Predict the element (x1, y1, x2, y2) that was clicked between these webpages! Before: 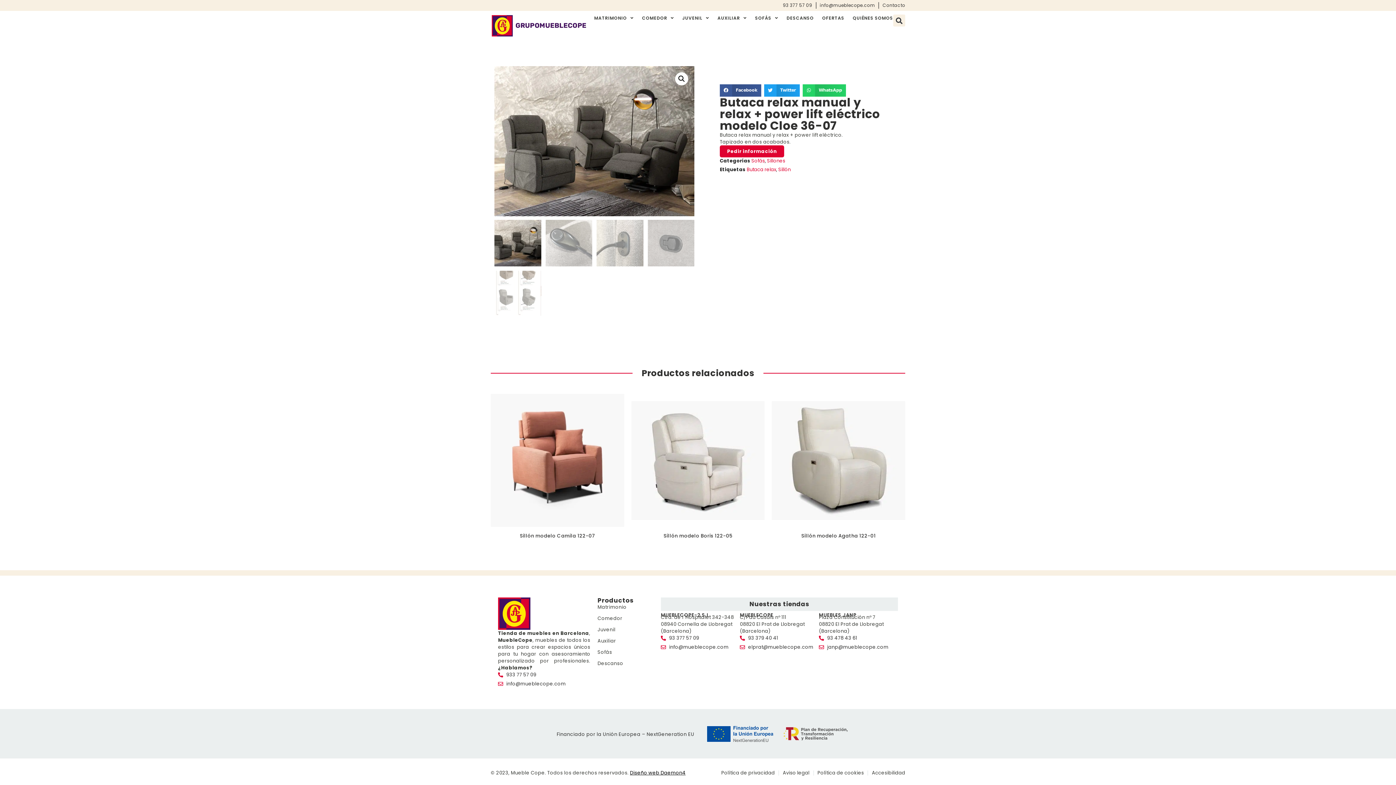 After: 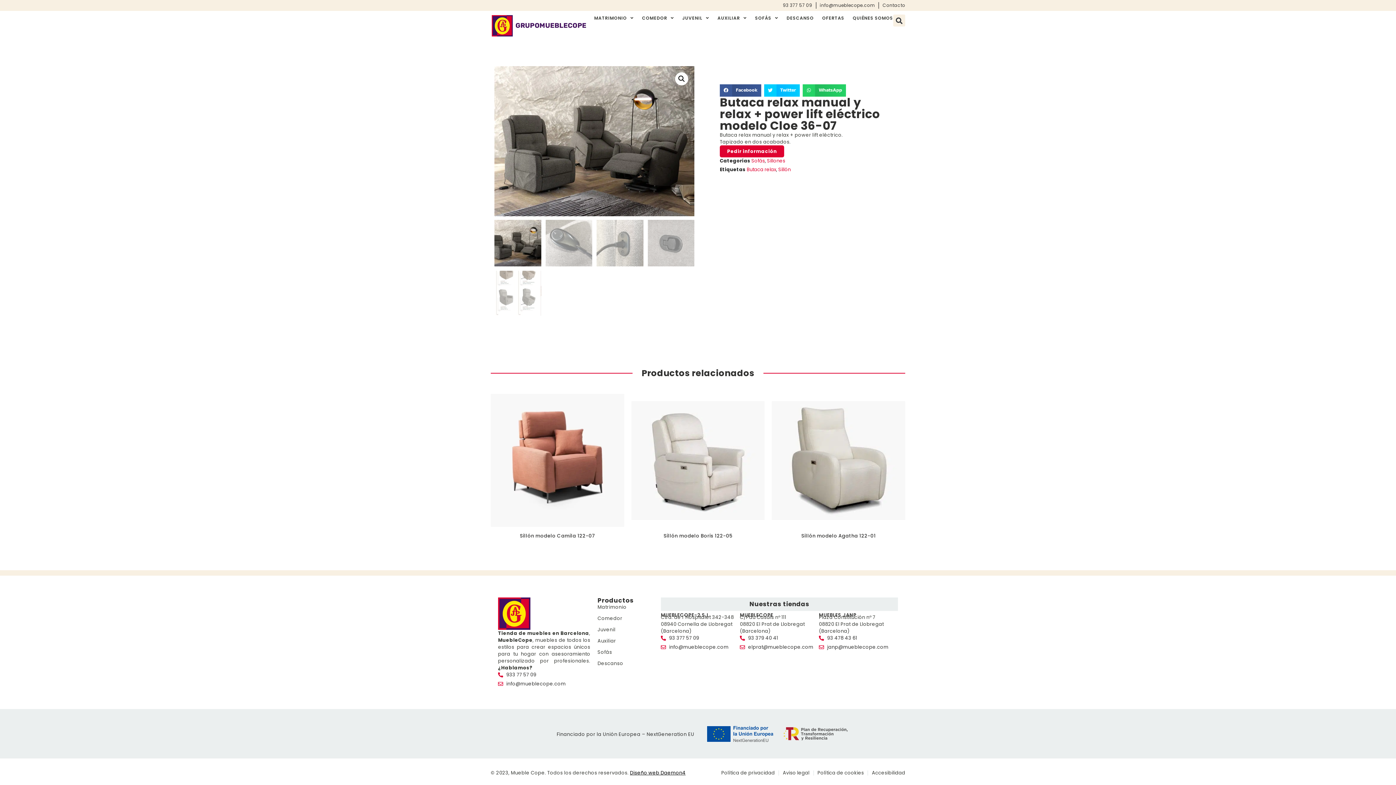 Action: bbox: (764, 84, 800, 96) label: Compartir en twitter